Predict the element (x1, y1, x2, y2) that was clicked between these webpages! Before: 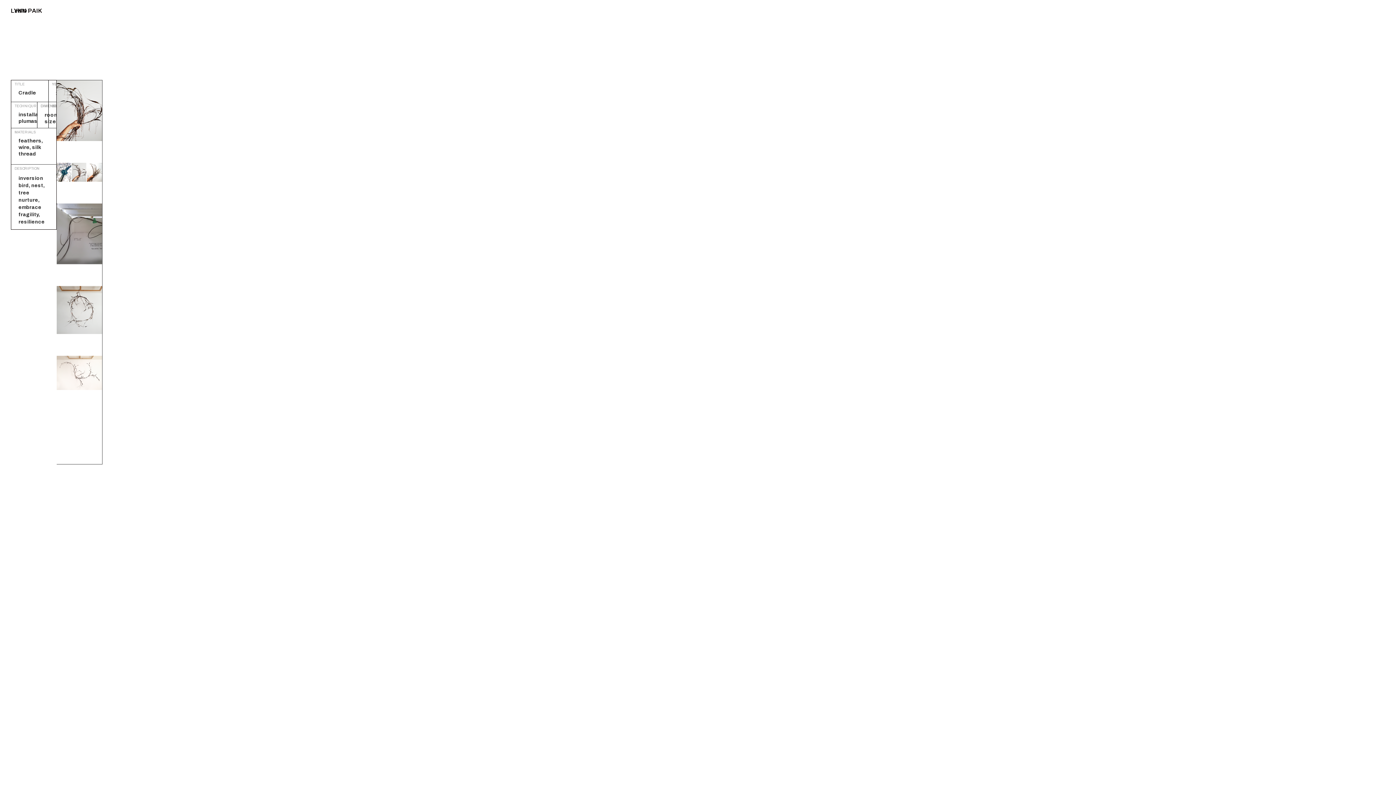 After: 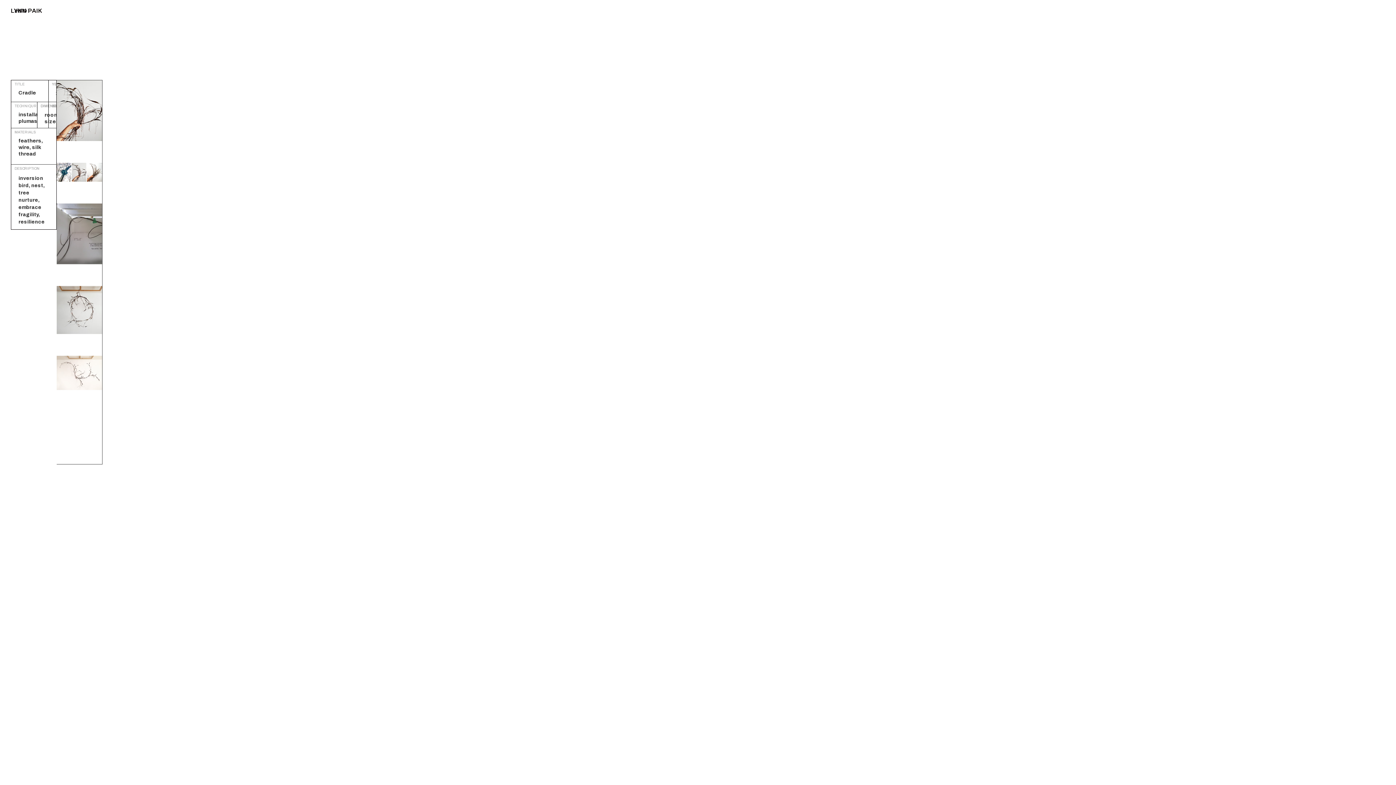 Action: bbox: (56, 286, 102, 334) label: open lightbox